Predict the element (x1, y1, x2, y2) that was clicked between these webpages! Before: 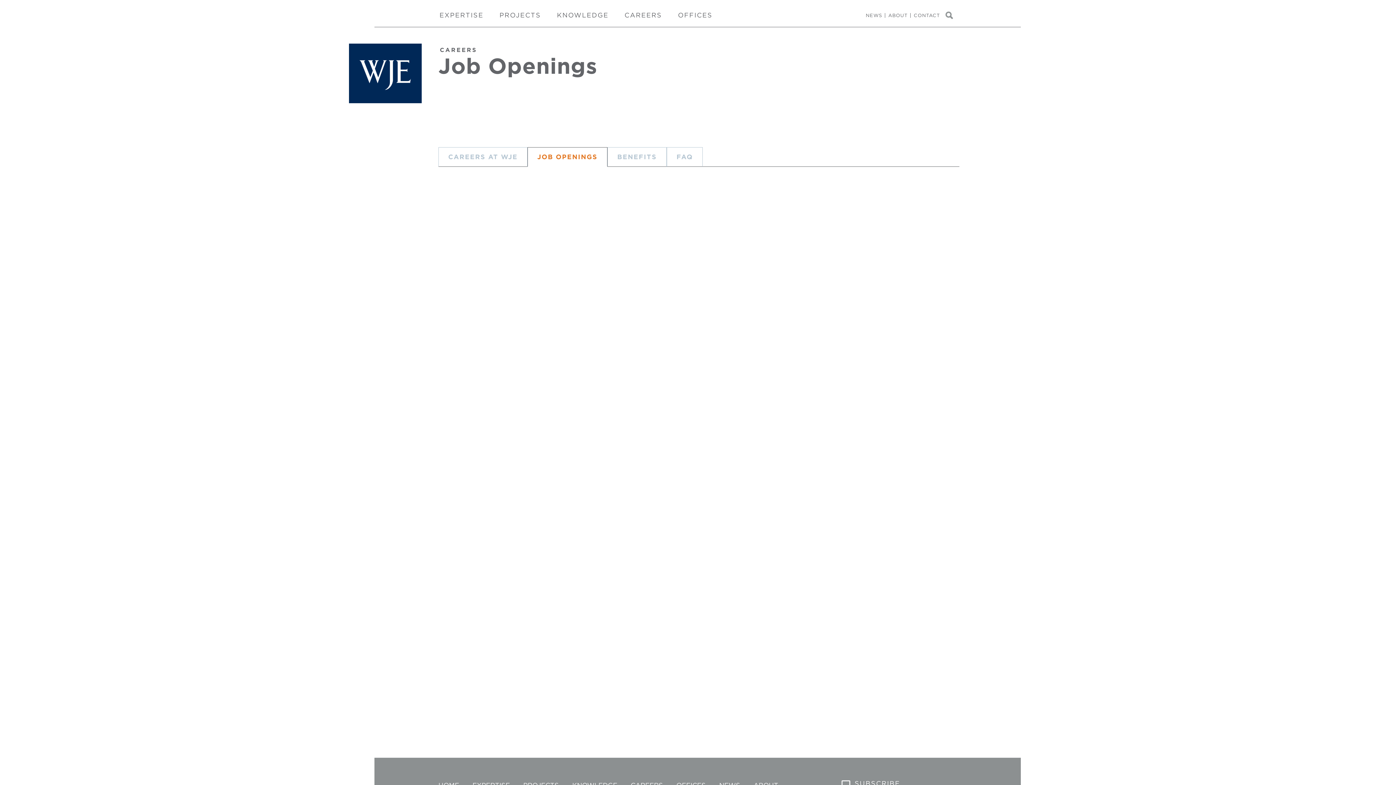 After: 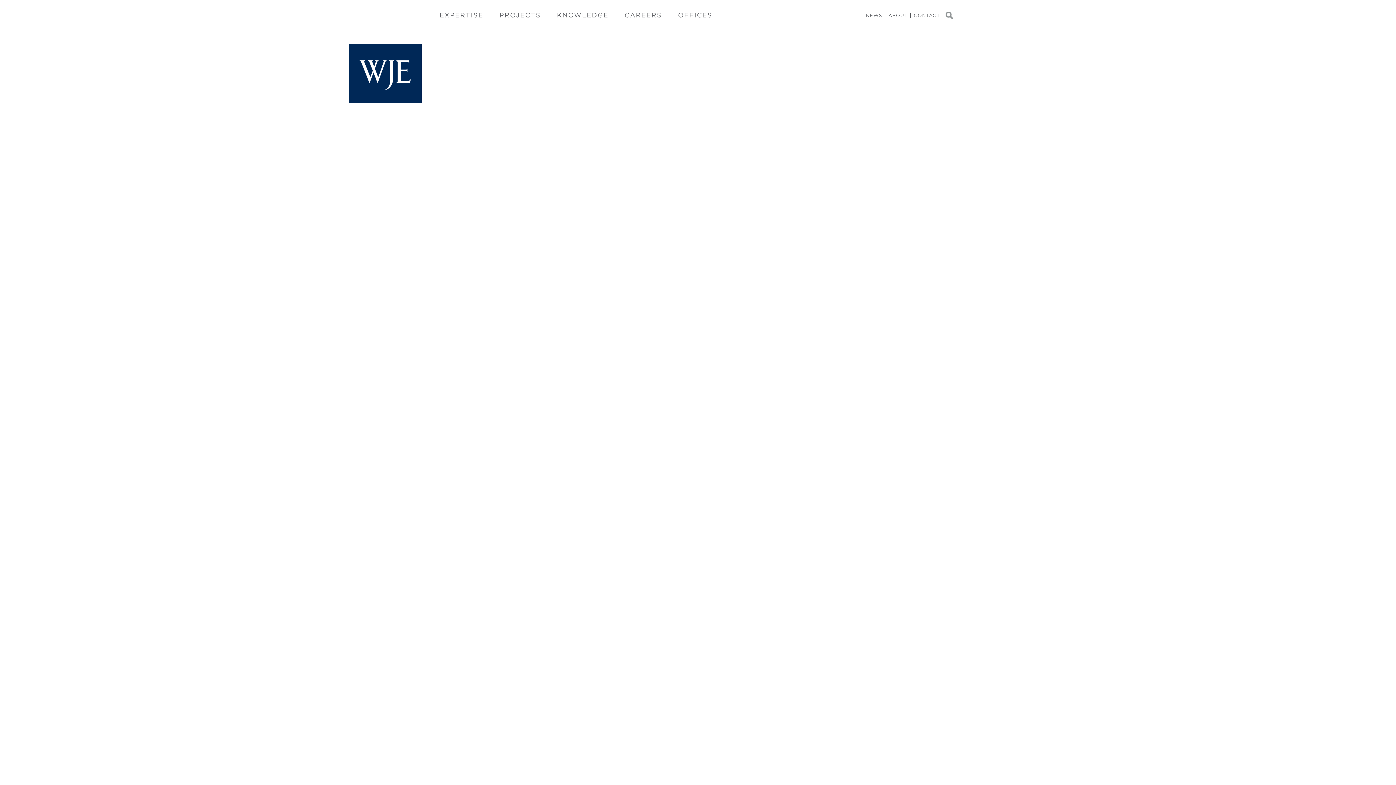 Action: label: ABOUT bbox: (885, 13, 911, 17)